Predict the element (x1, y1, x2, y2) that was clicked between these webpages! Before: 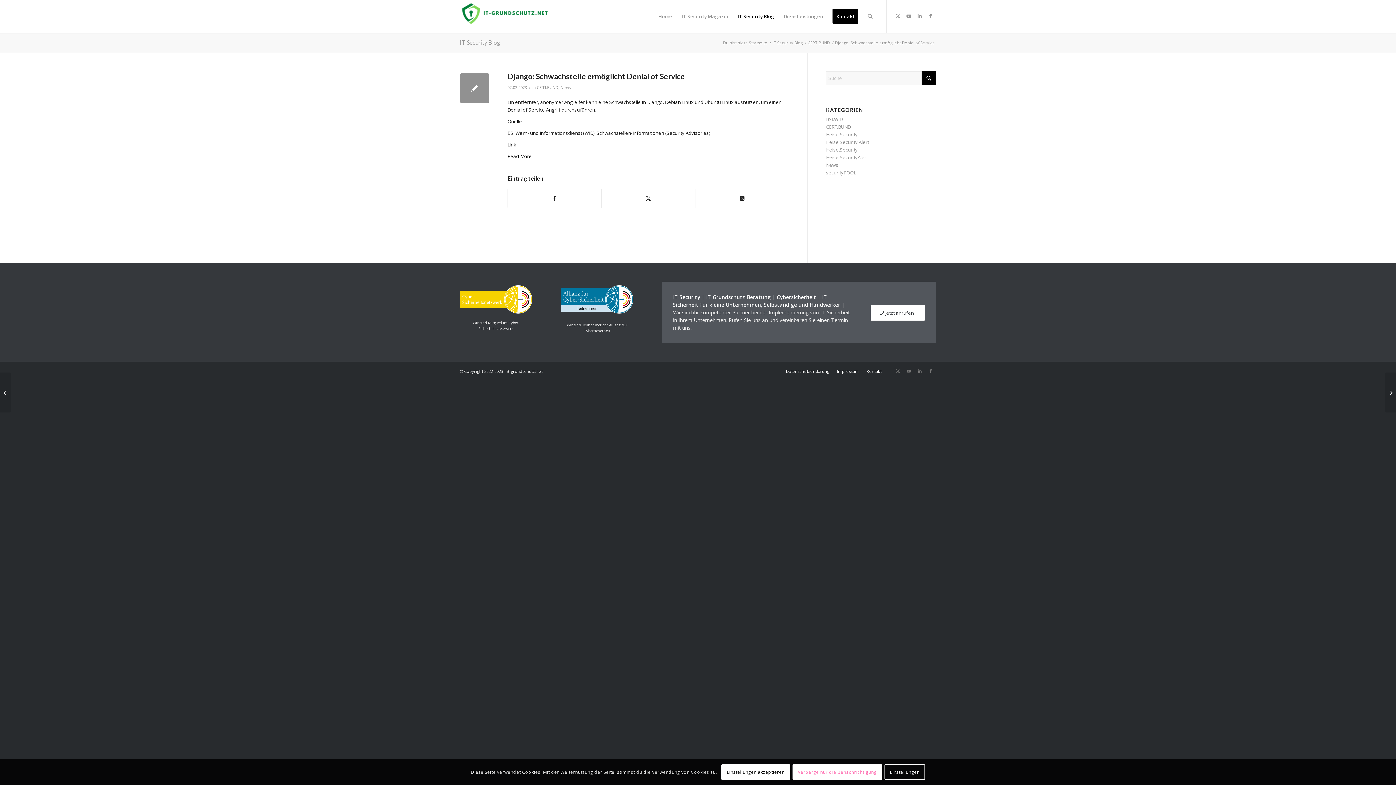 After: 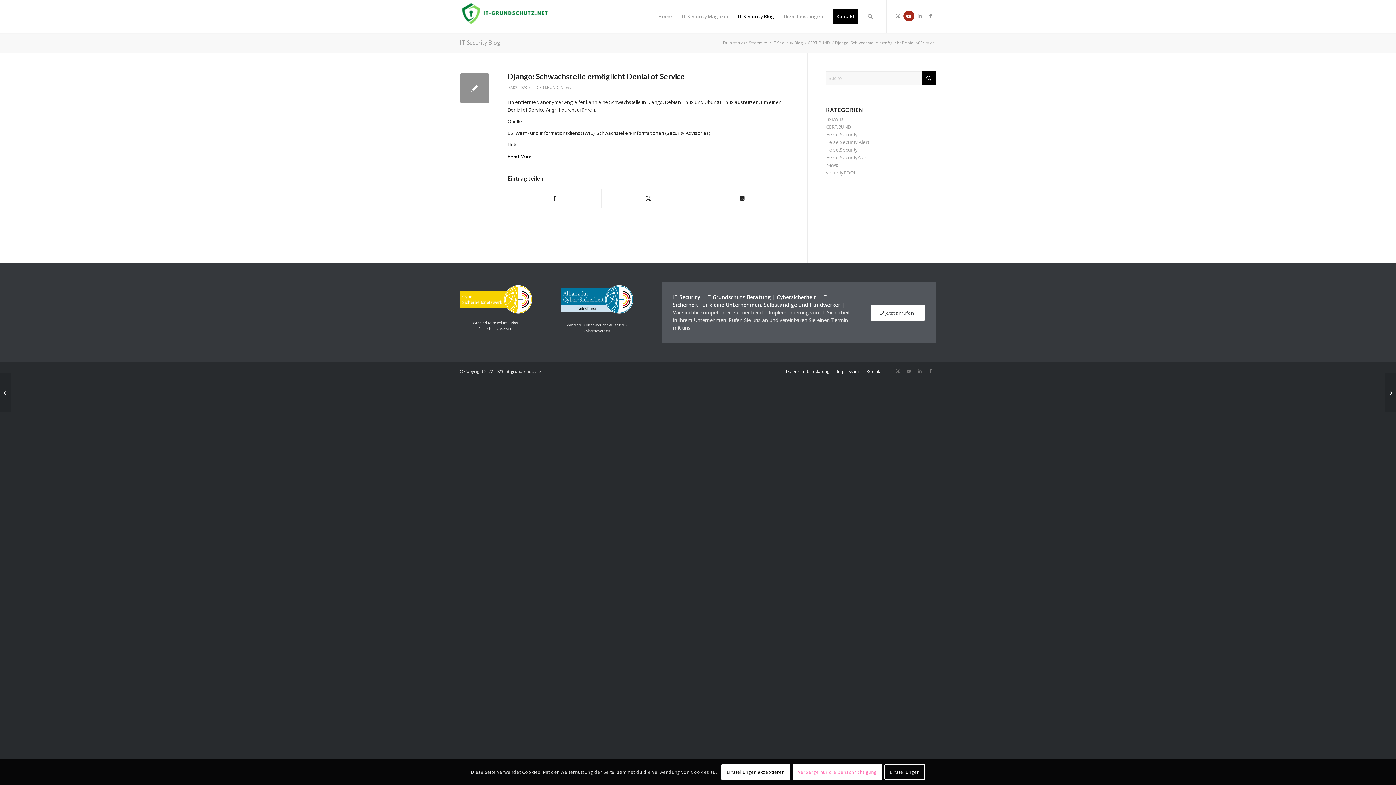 Action: bbox: (903, 10, 914, 21) label: Link zu Youtube